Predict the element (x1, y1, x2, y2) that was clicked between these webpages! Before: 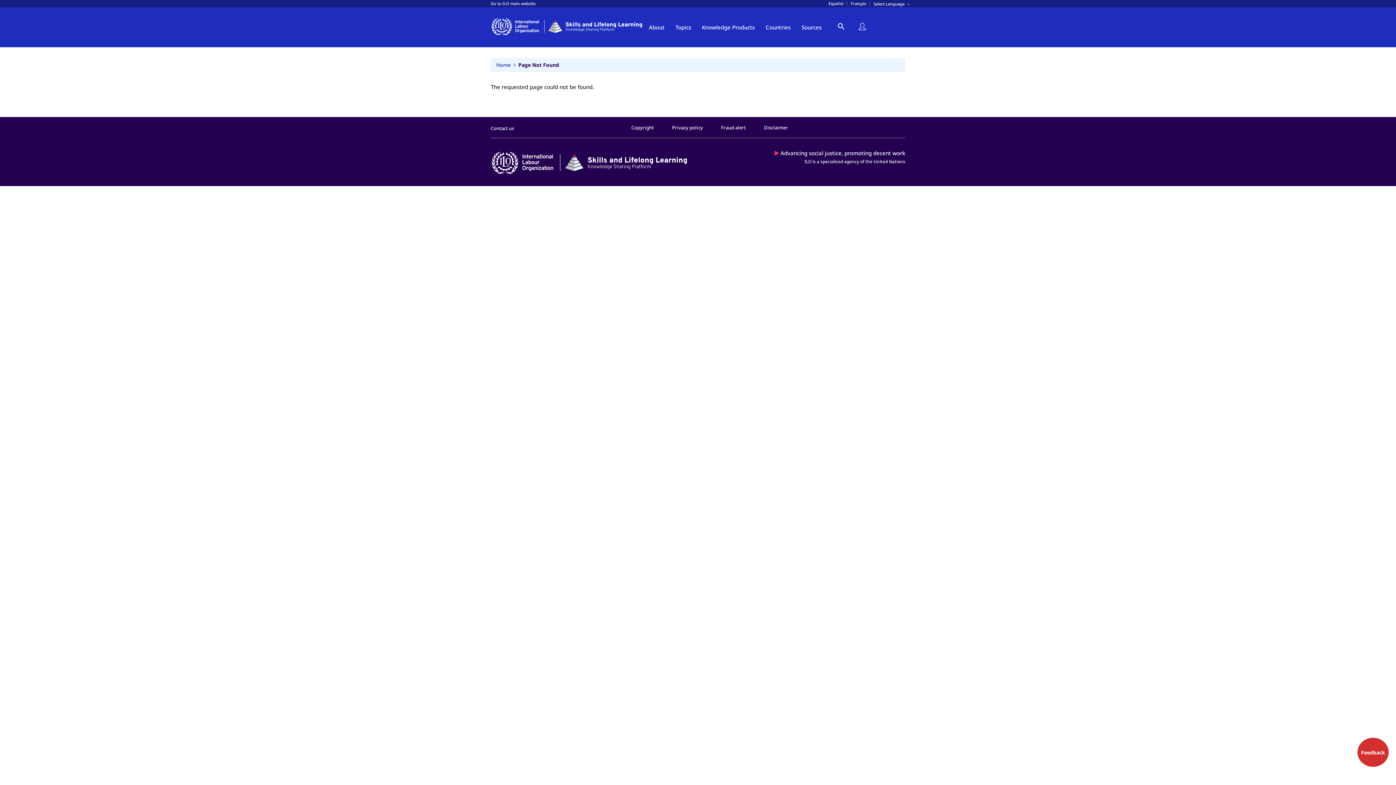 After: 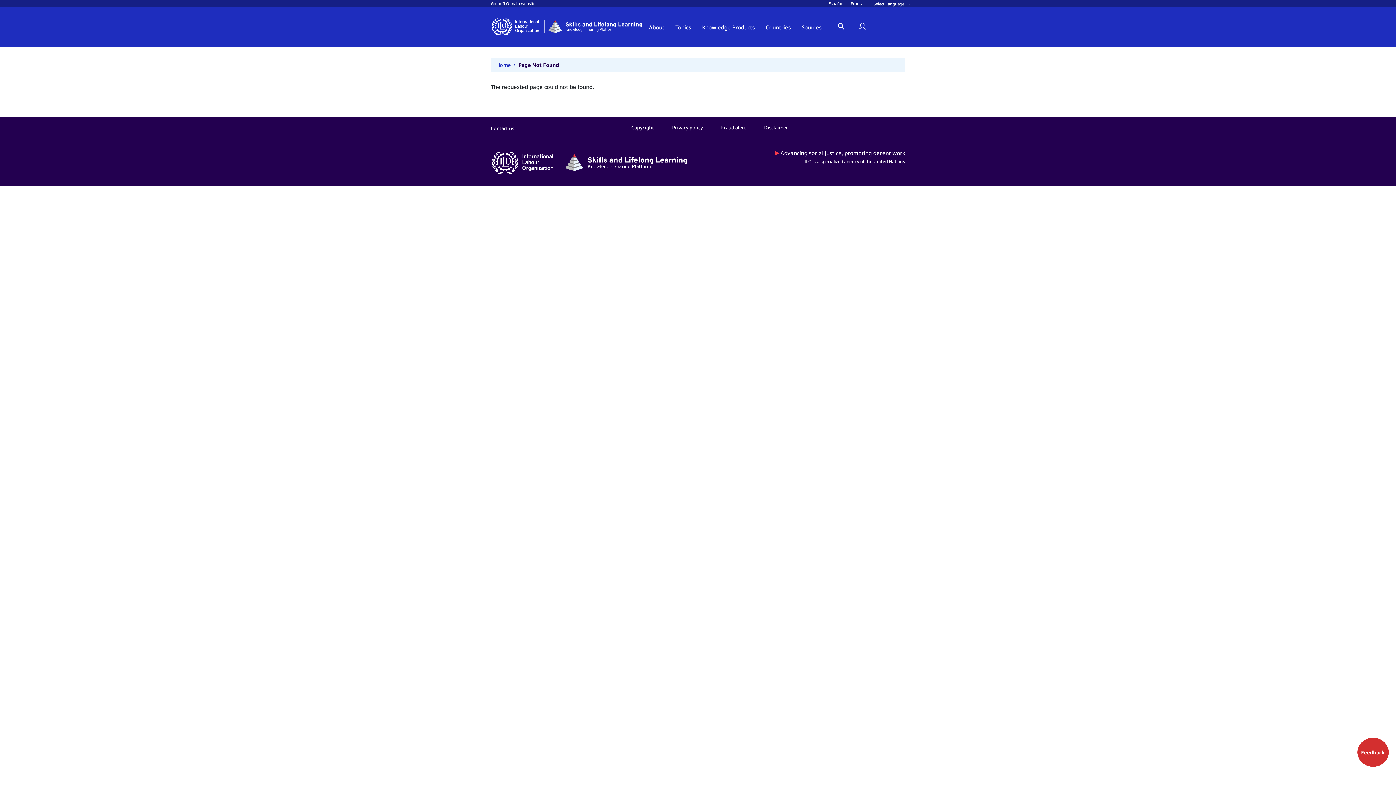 Action: label: Privacy policy bbox: (672, 124, 703, 131)